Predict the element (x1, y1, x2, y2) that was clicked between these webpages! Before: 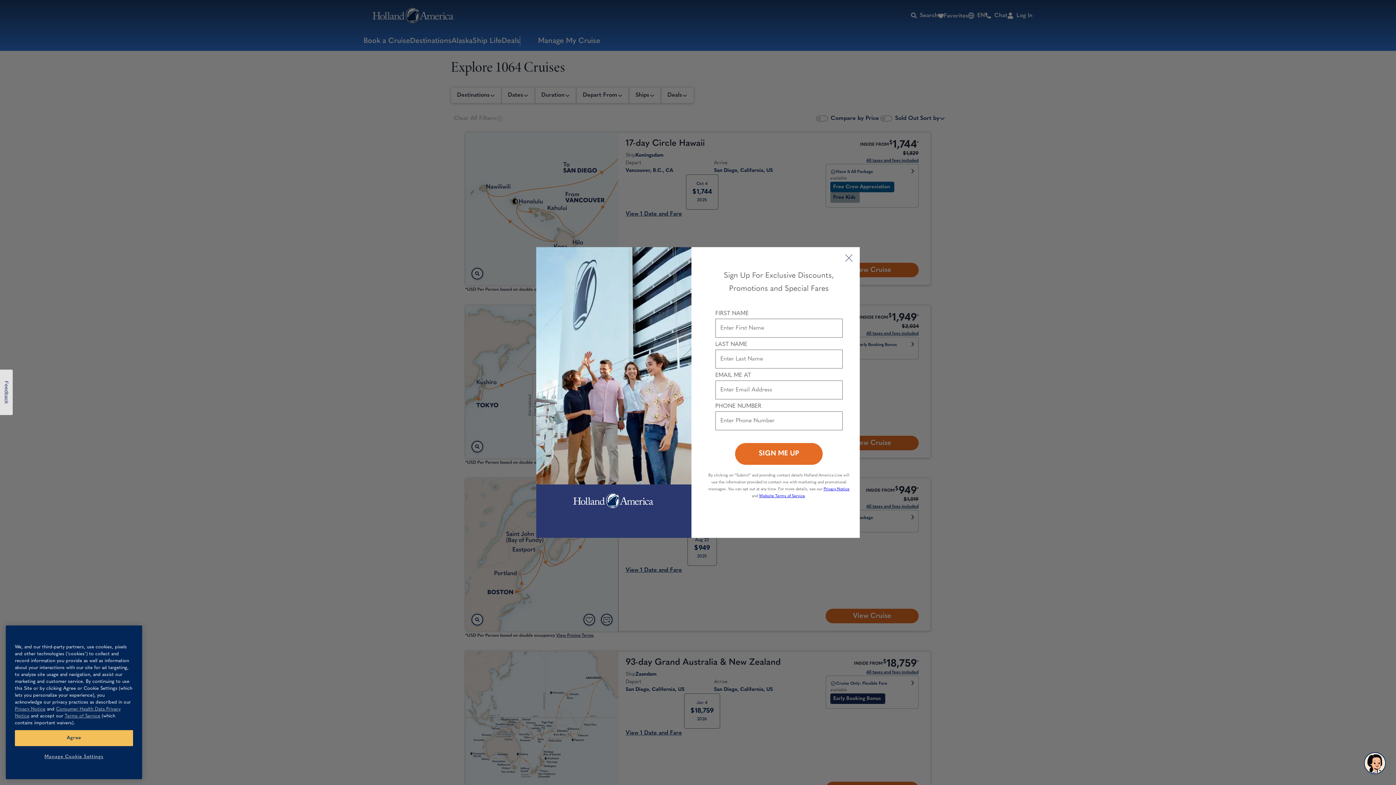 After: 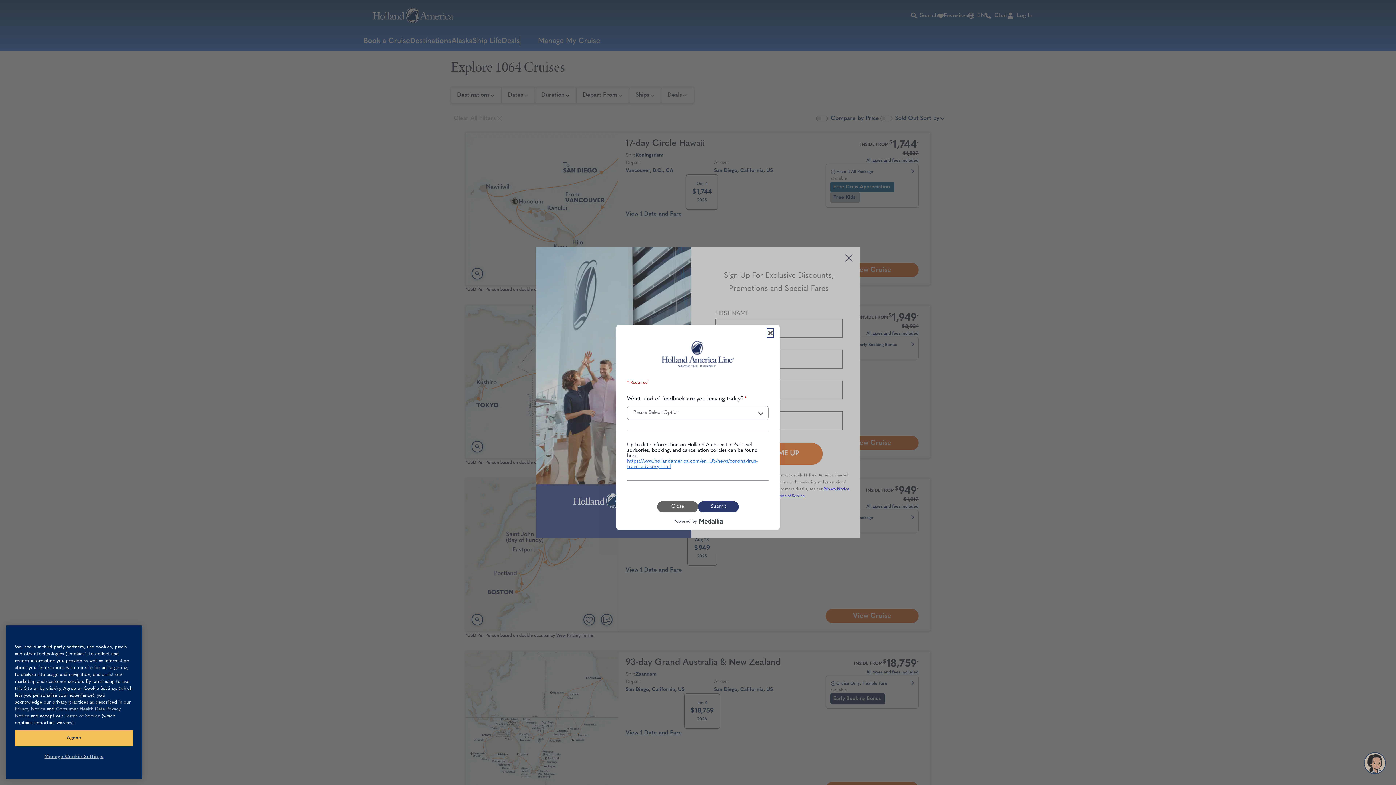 Action: bbox: (0, 369, 12, 415) label: Feedback